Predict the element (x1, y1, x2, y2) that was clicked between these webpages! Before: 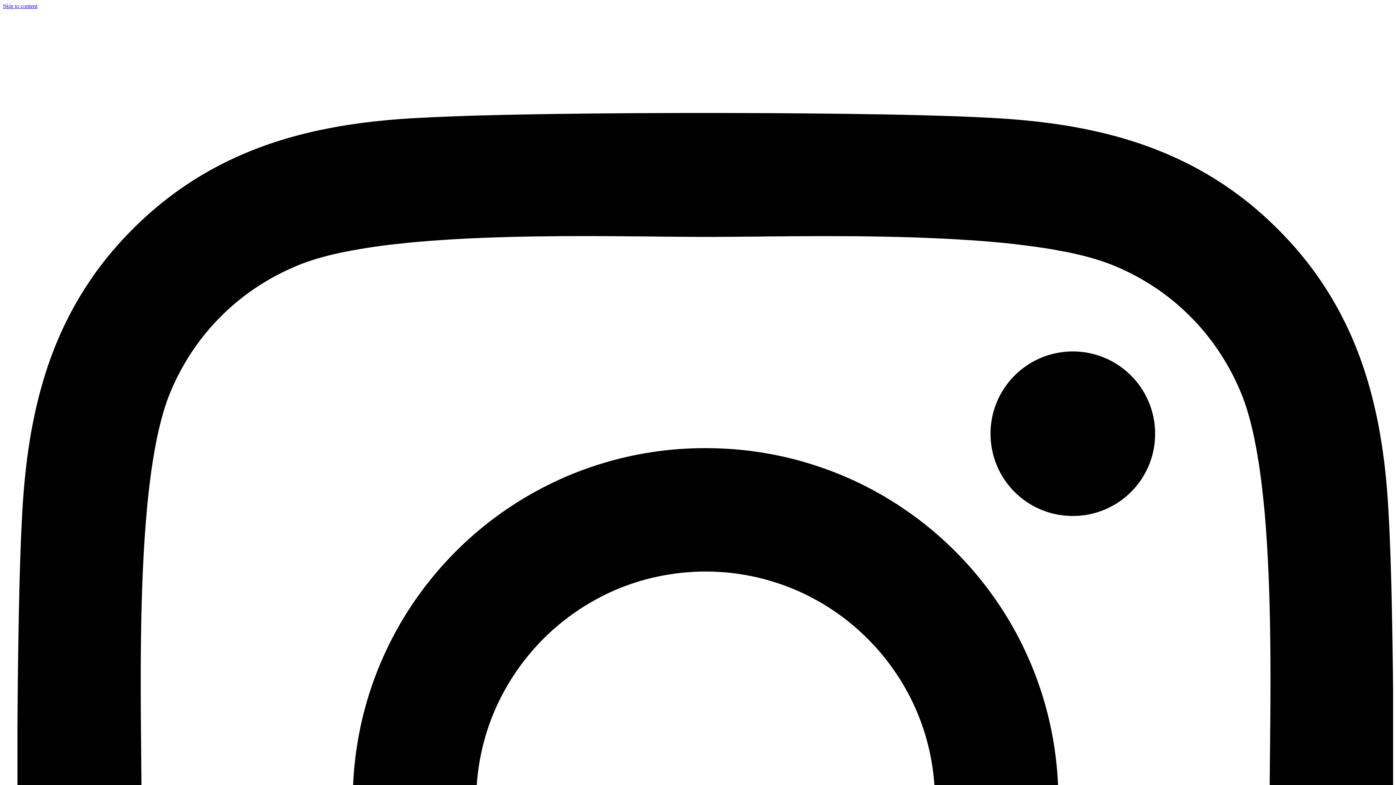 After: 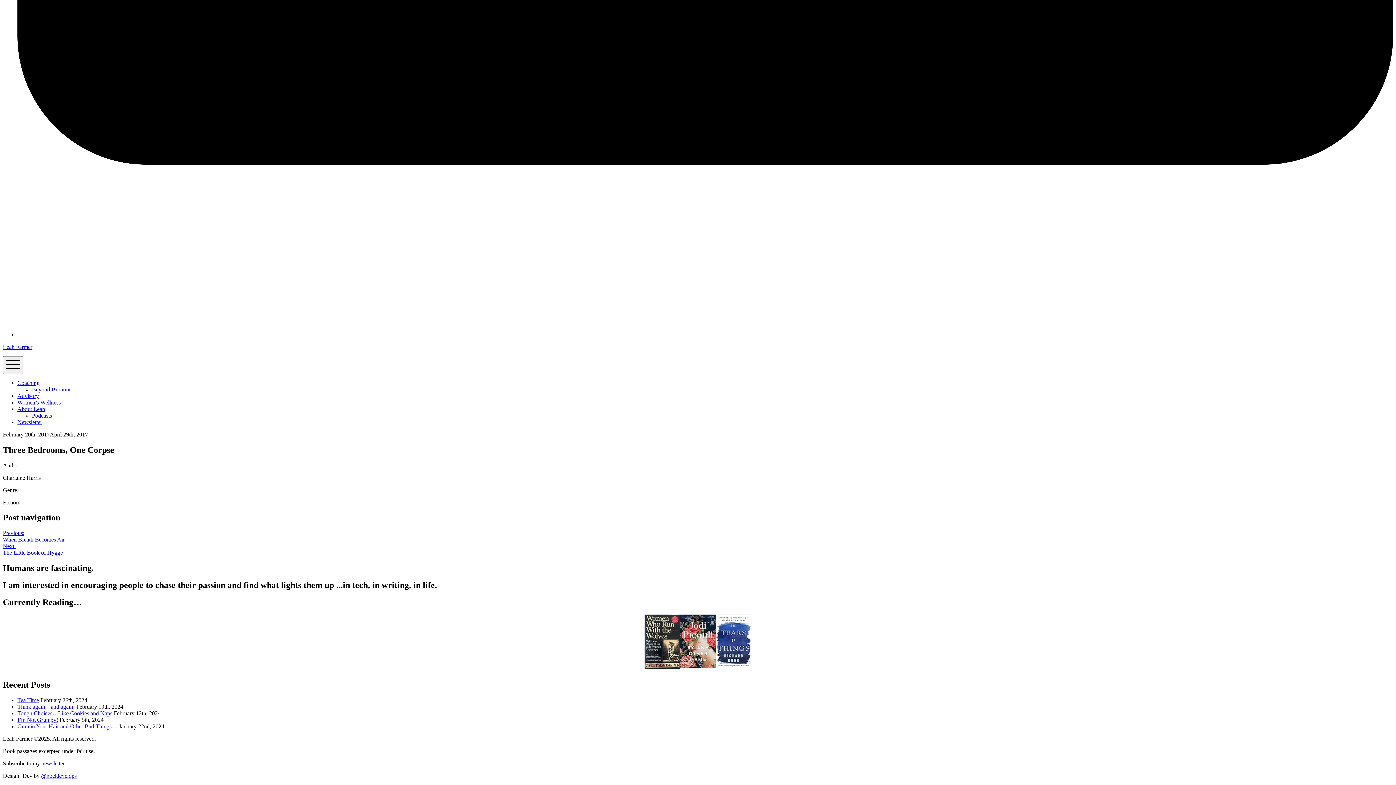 Action: bbox: (2, 2, 37, 9) label: Skip to content